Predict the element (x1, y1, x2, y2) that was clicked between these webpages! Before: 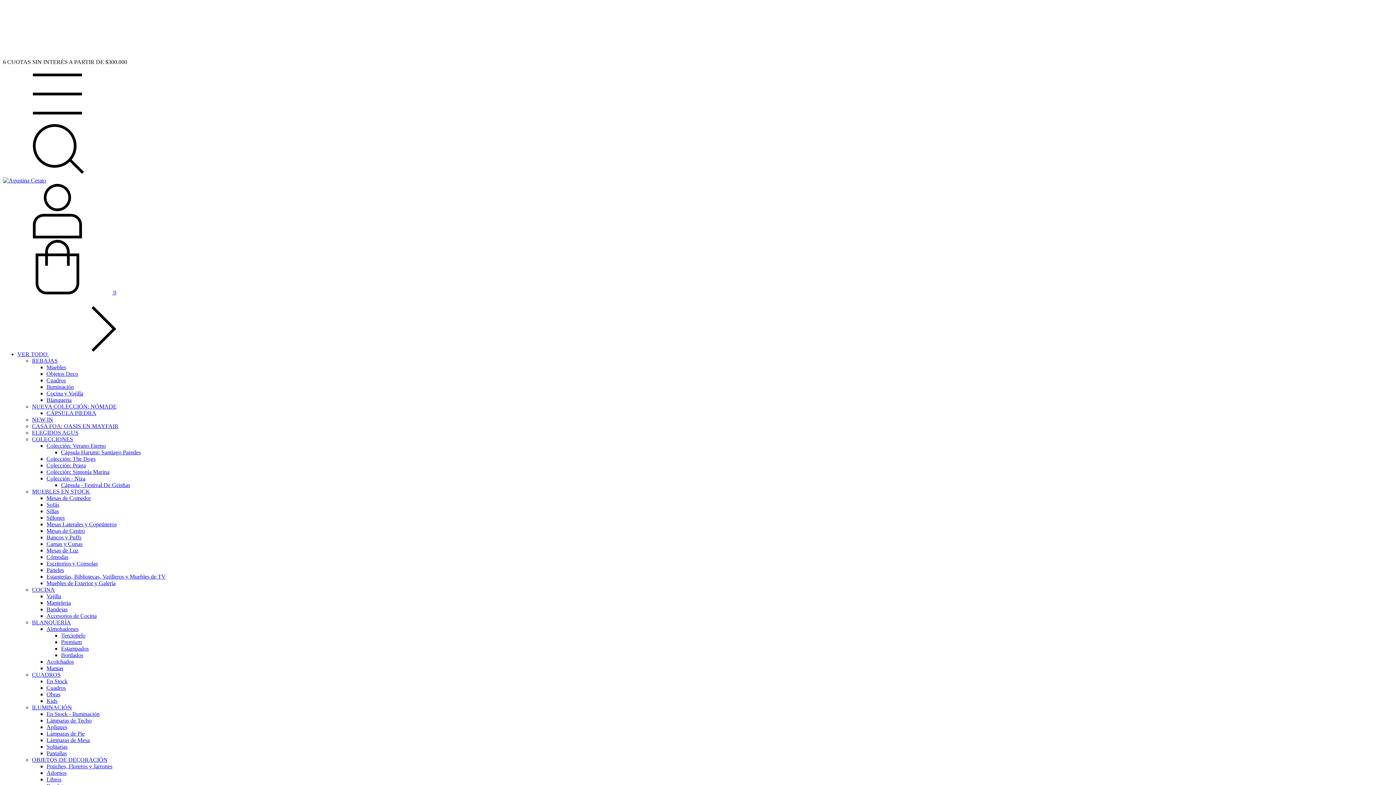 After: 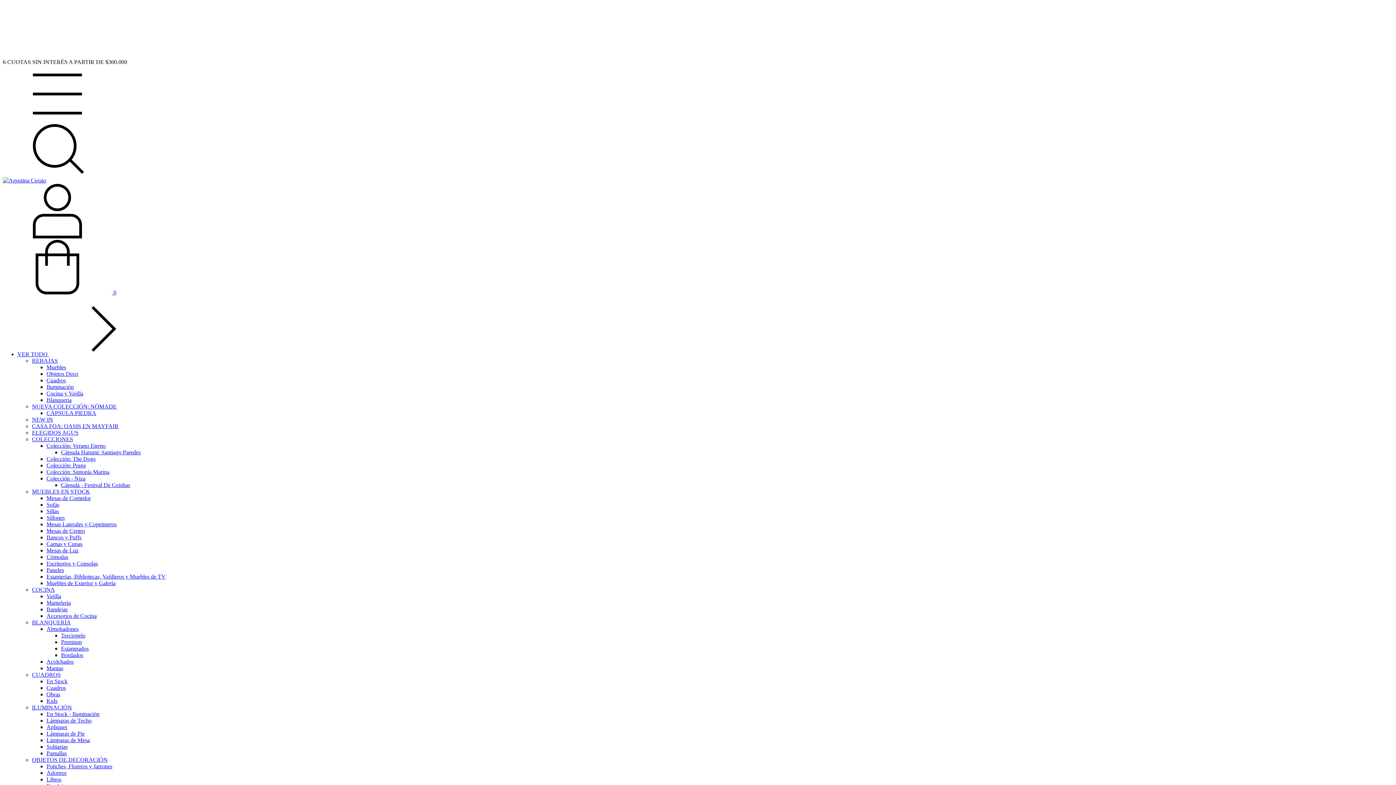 Action: bbox: (46, 495, 90, 501) label: Mesas de Comedor